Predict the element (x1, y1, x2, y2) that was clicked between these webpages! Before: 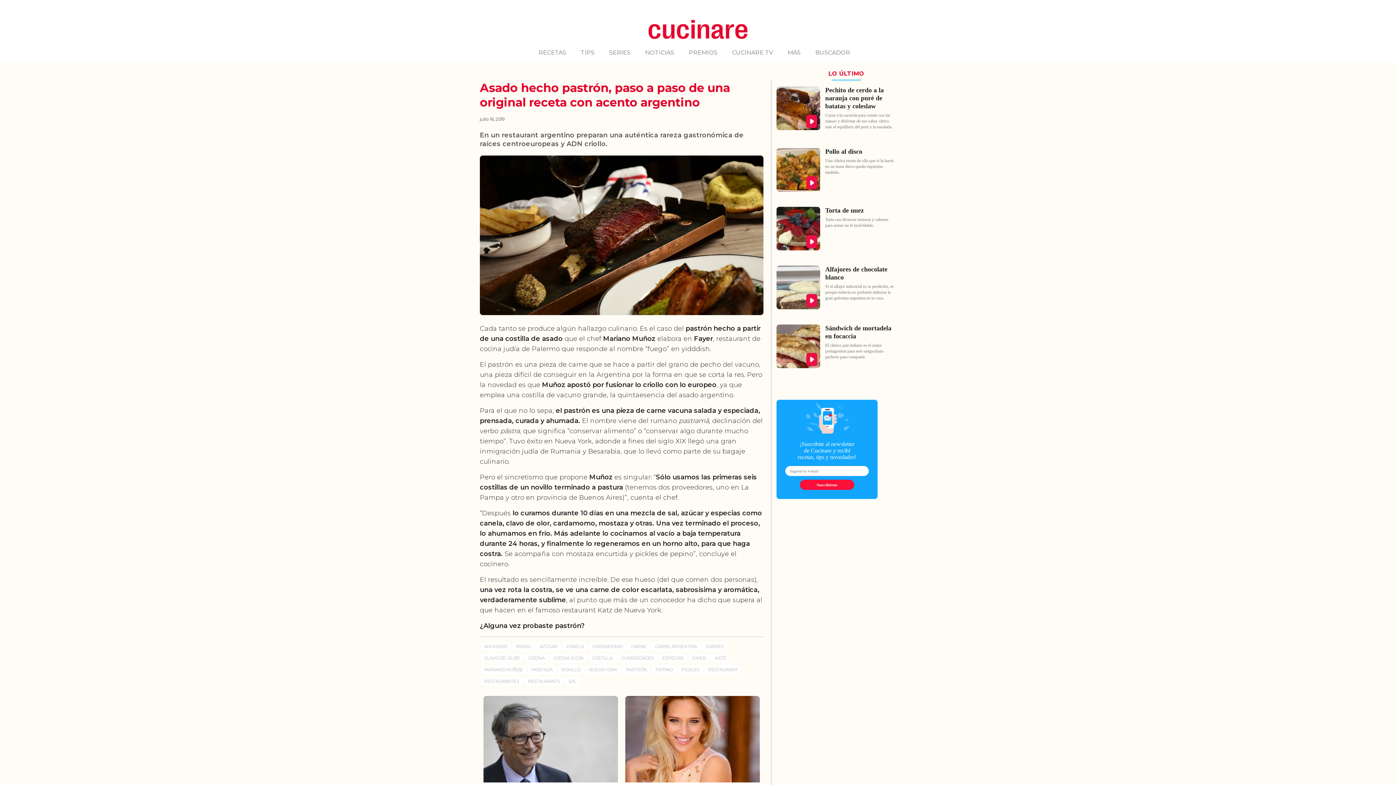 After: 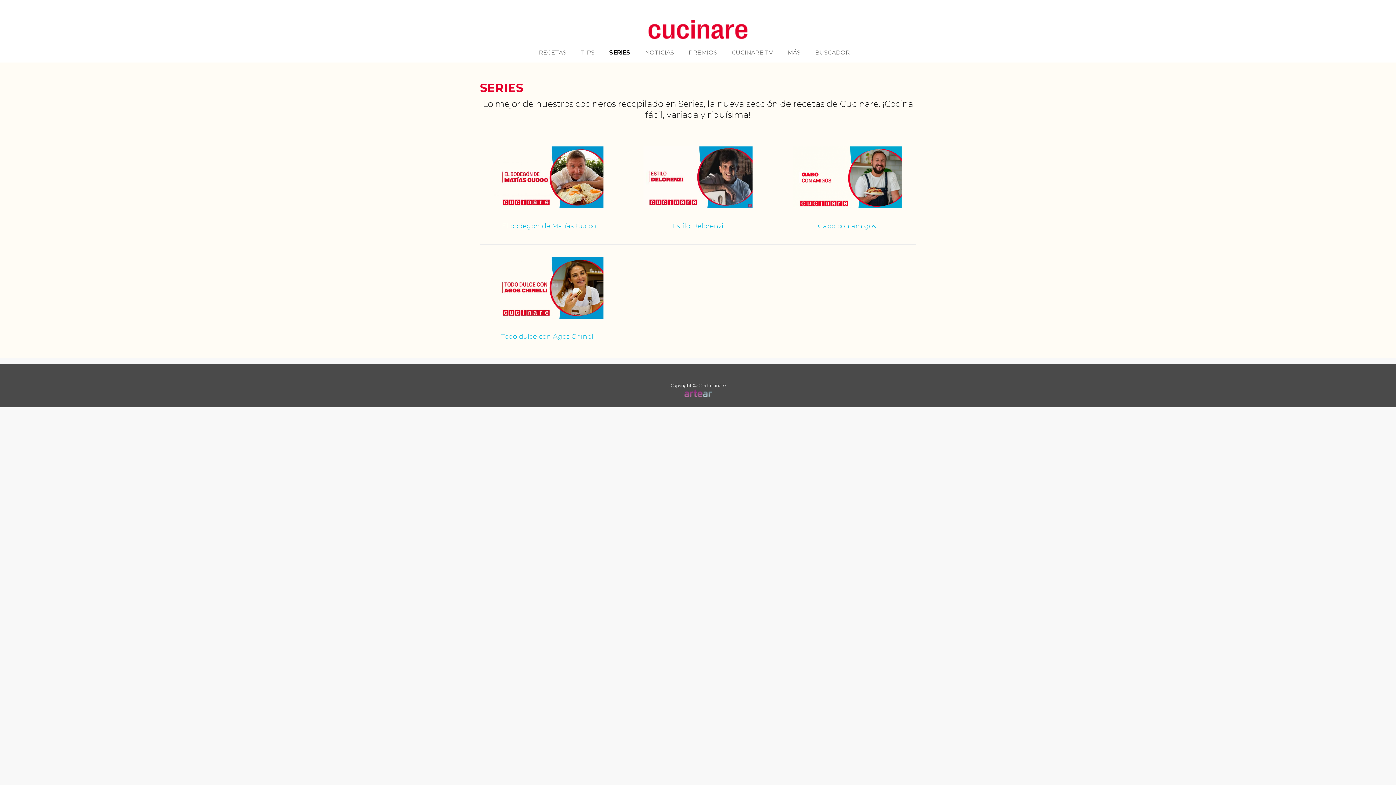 Action: label: SERIES bbox: (602, 43, 637, 62)